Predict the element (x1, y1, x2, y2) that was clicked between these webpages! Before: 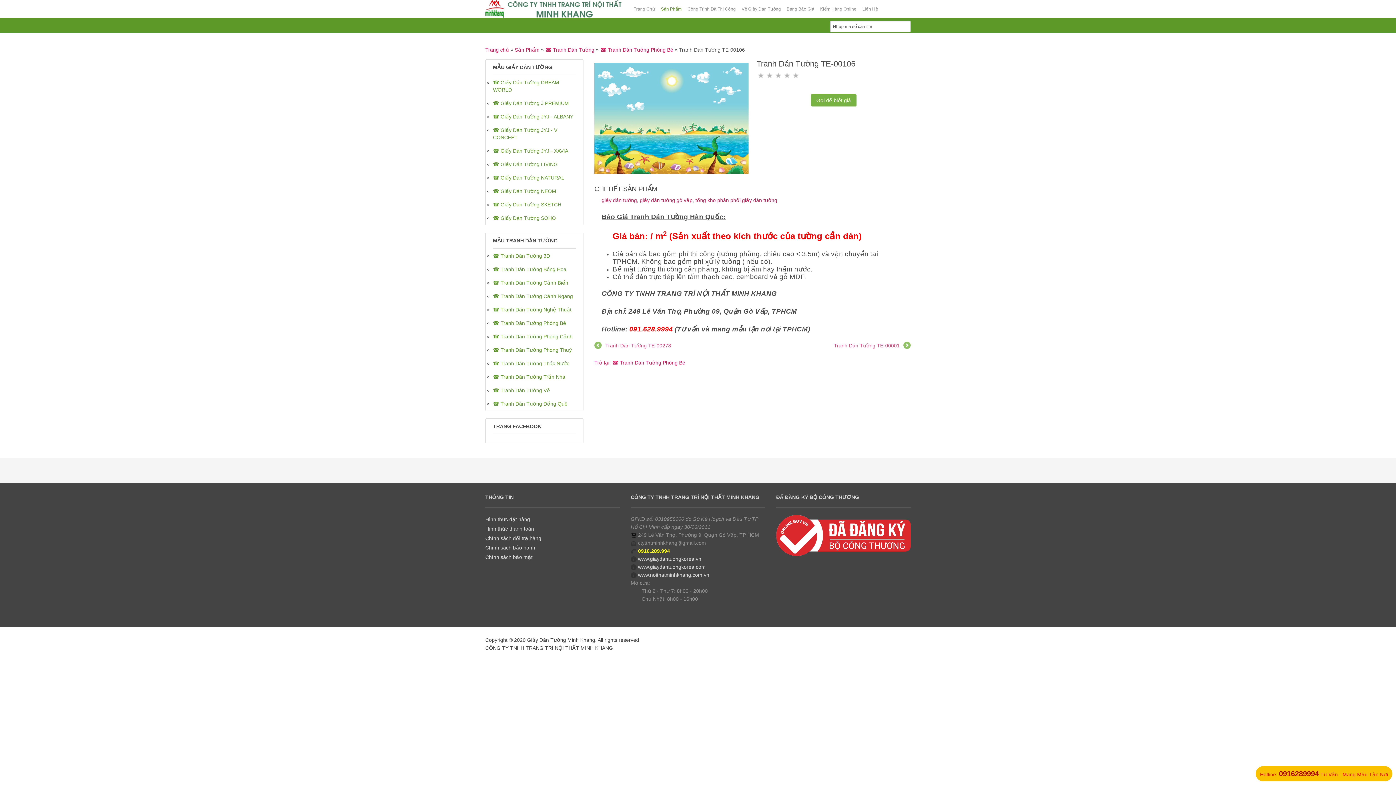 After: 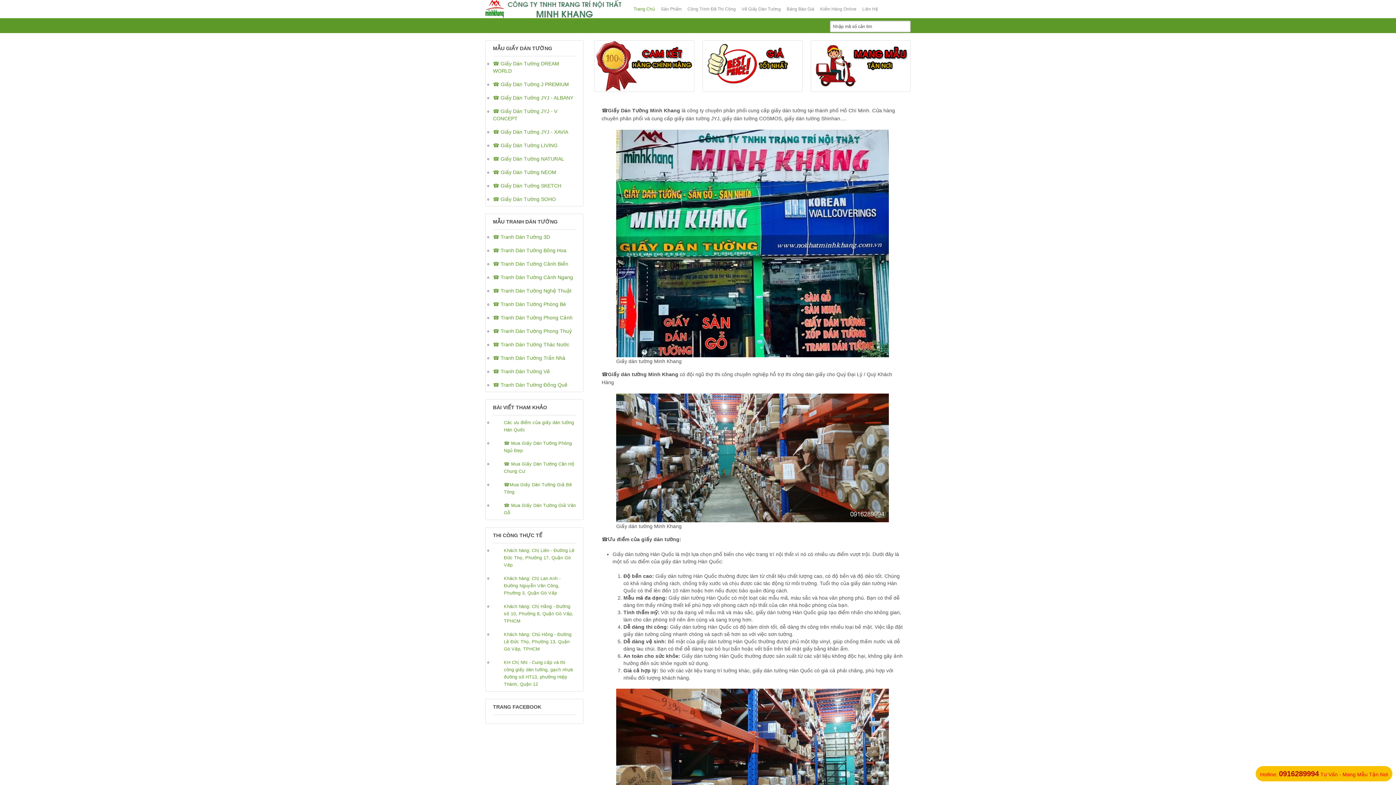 Action: label: www.noithatminhkhang.com.vn bbox: (638, 572, 709, 578)